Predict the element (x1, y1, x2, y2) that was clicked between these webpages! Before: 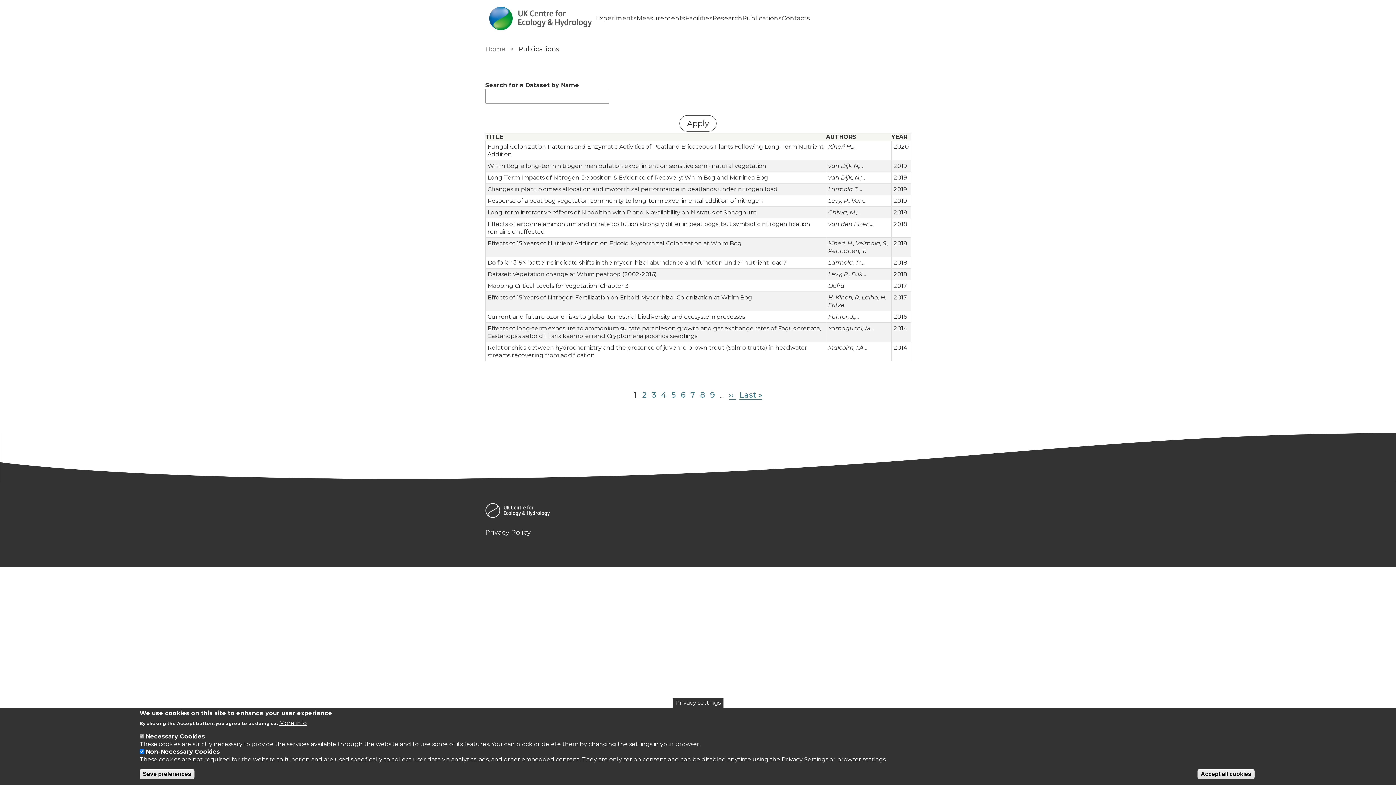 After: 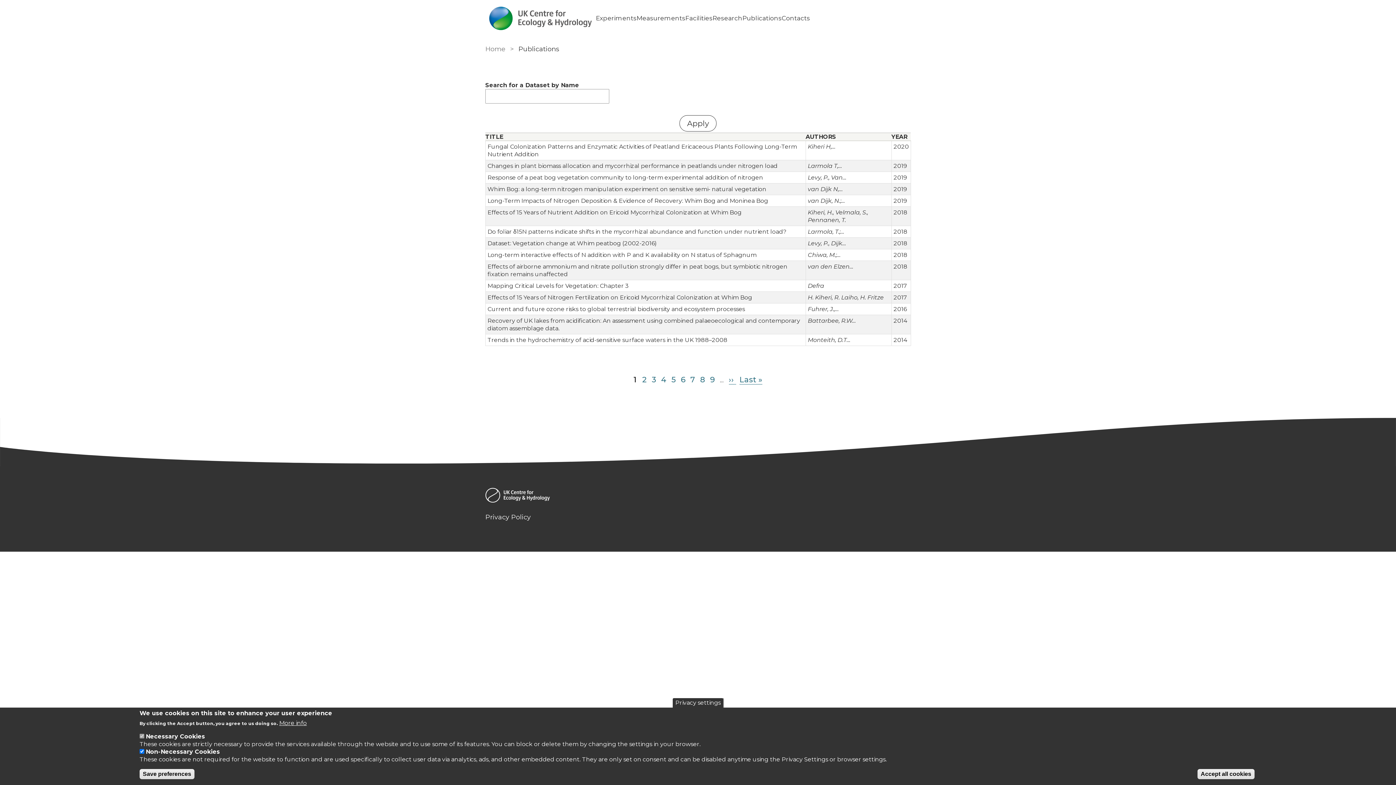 Action: label: Publications bbox: (742, 14, 781, 21)